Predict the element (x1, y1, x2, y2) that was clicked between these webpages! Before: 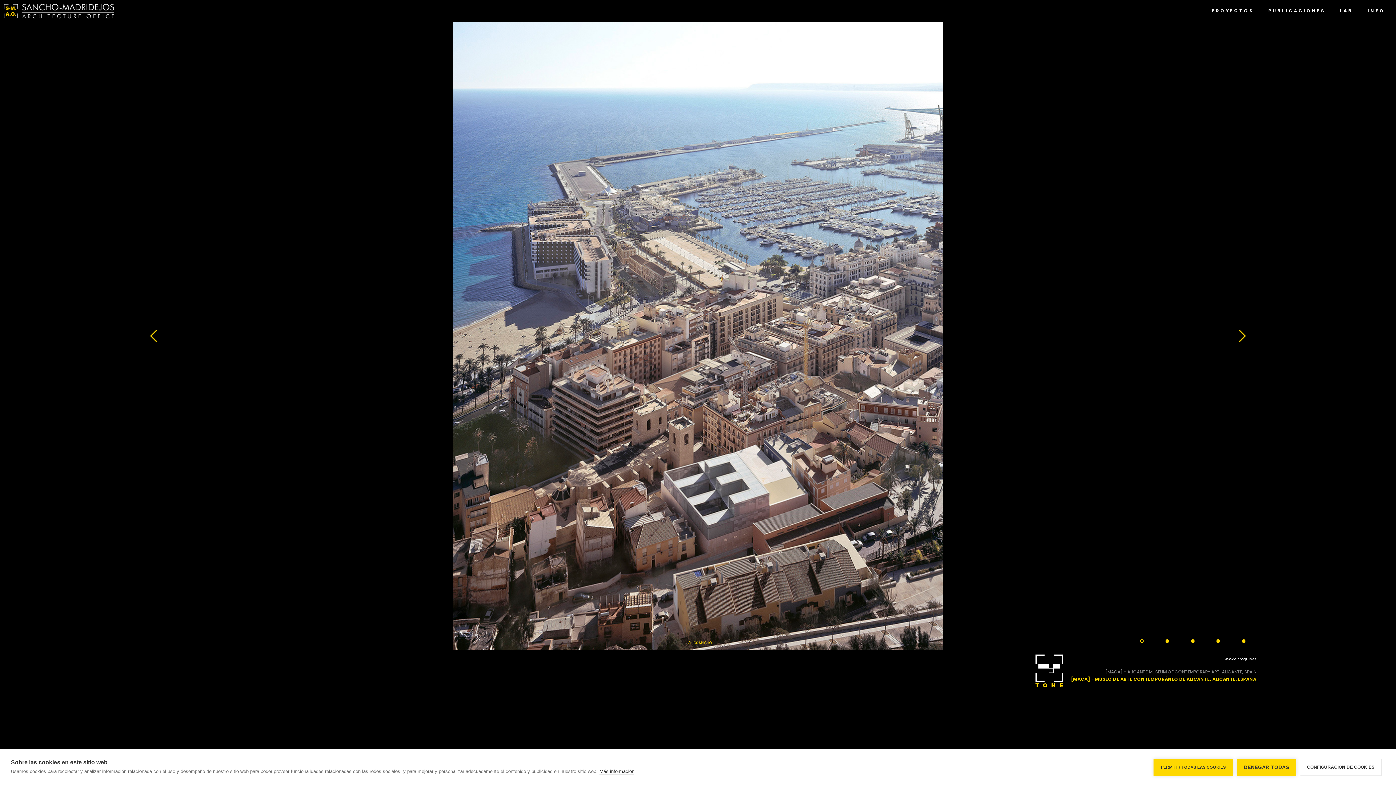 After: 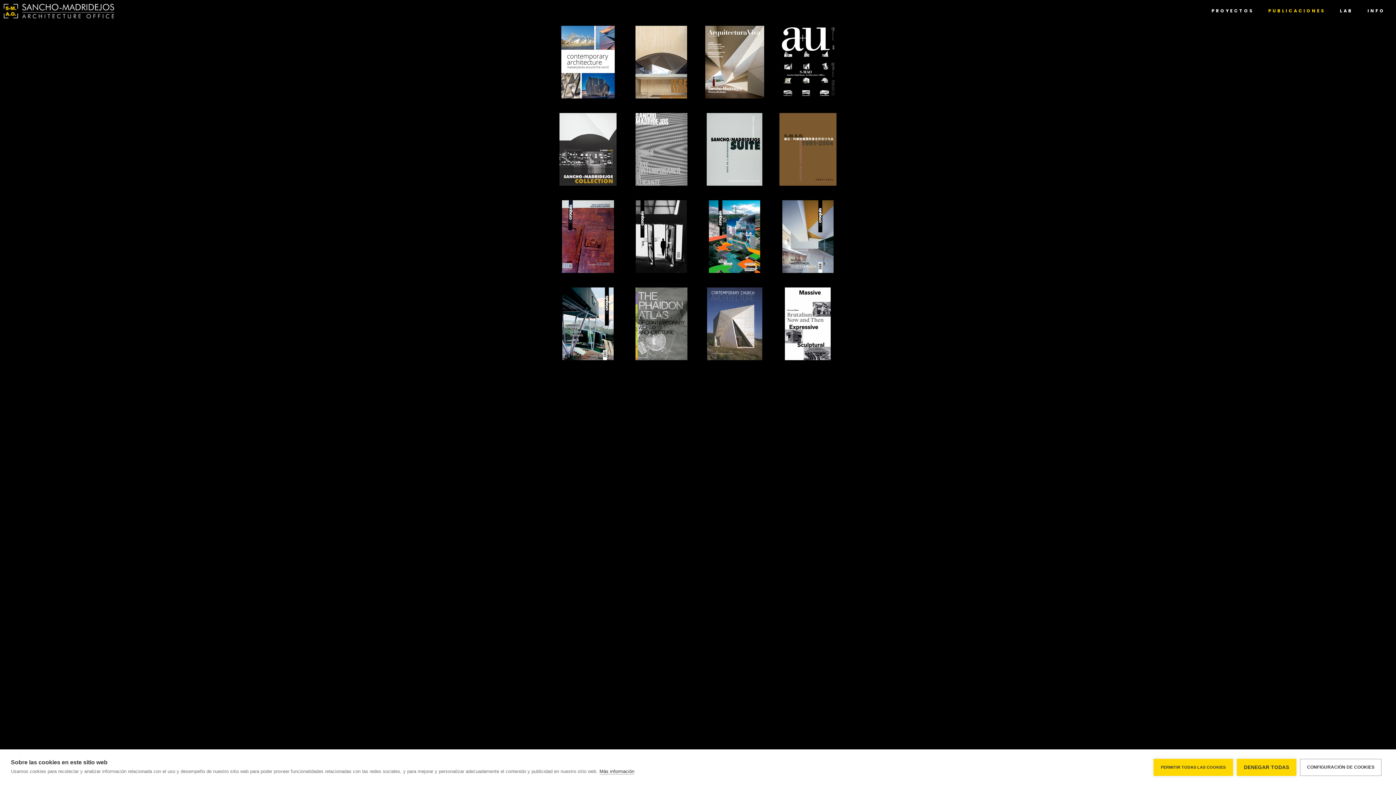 Action: bbox: (1261, 0, 1333, 21) label: PUBLICACIONES